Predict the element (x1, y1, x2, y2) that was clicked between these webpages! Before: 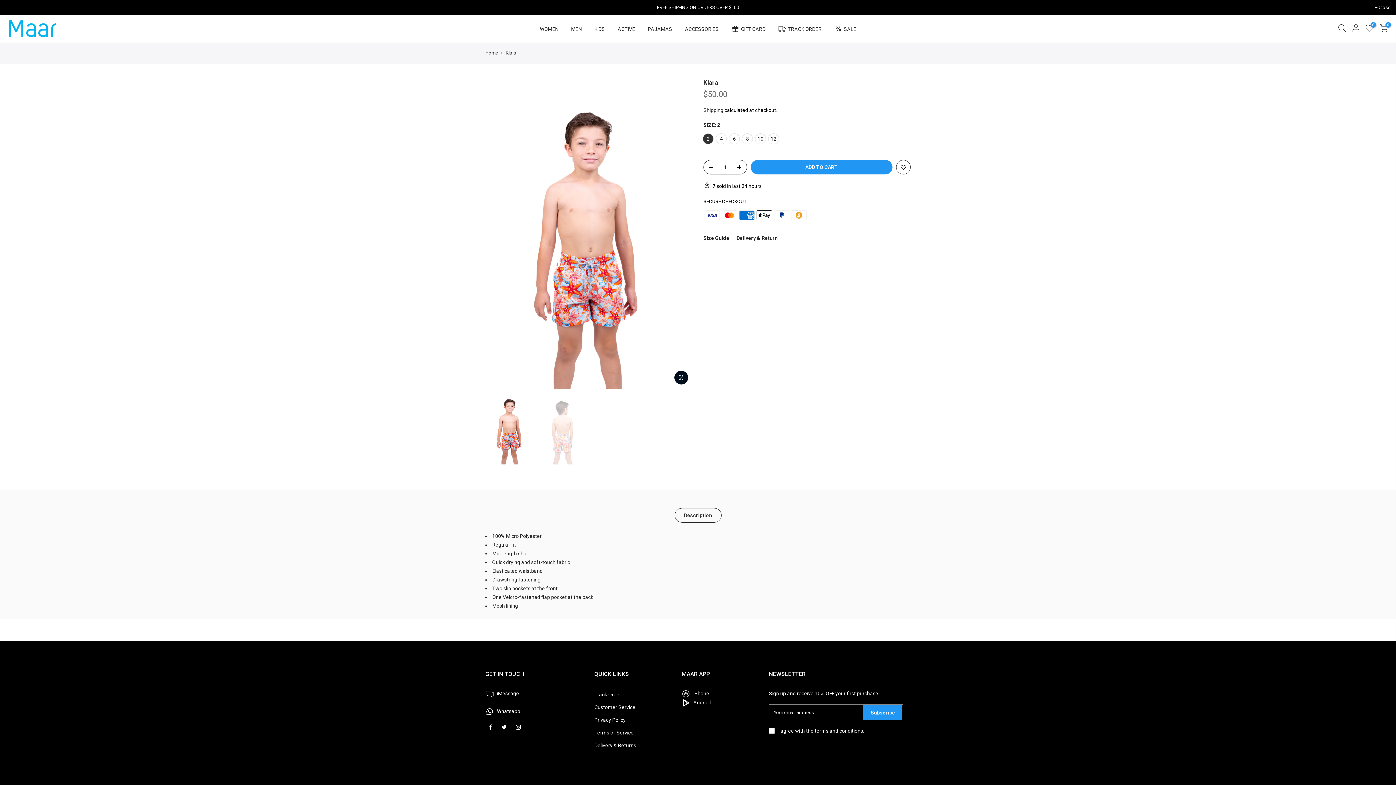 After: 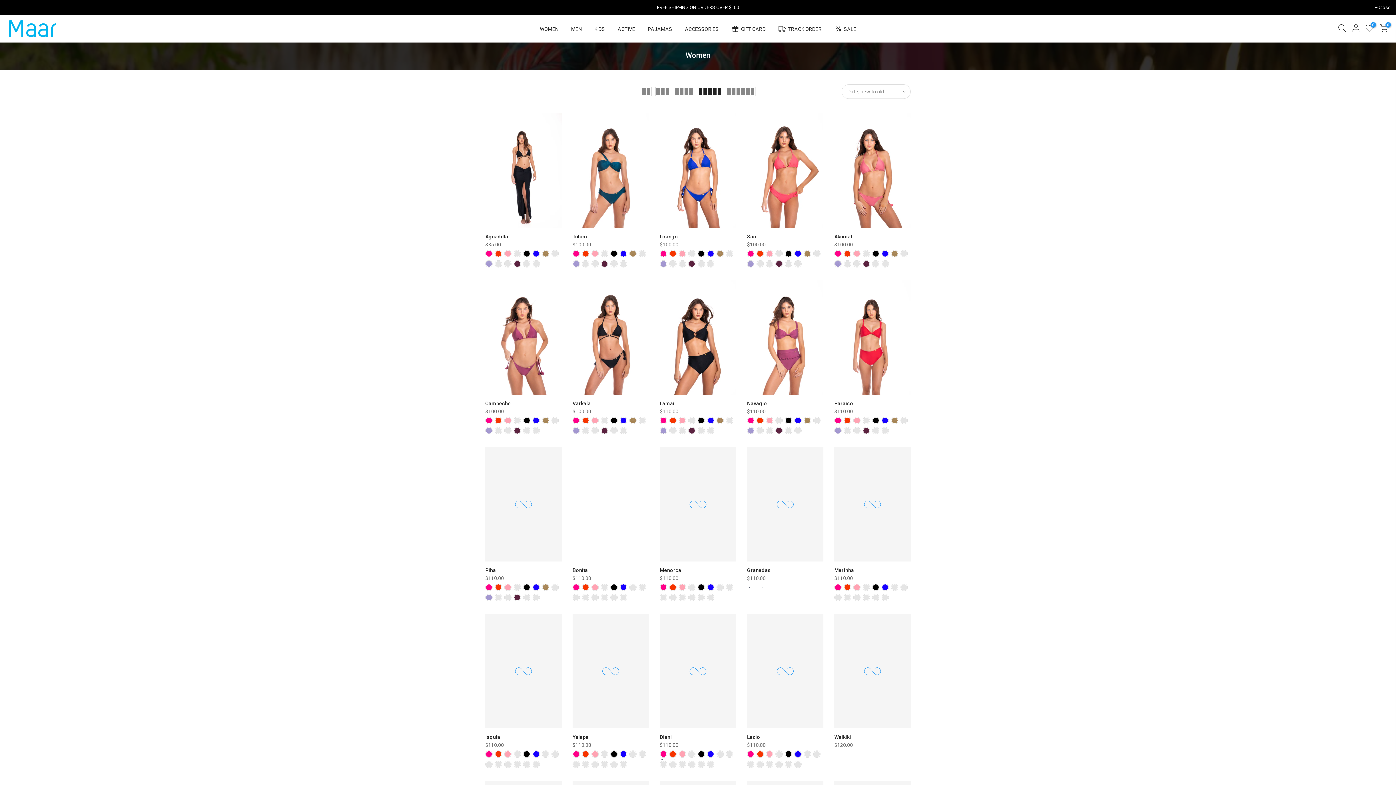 Action: label: WOMEN bbox: (533, 15, 564, 42)